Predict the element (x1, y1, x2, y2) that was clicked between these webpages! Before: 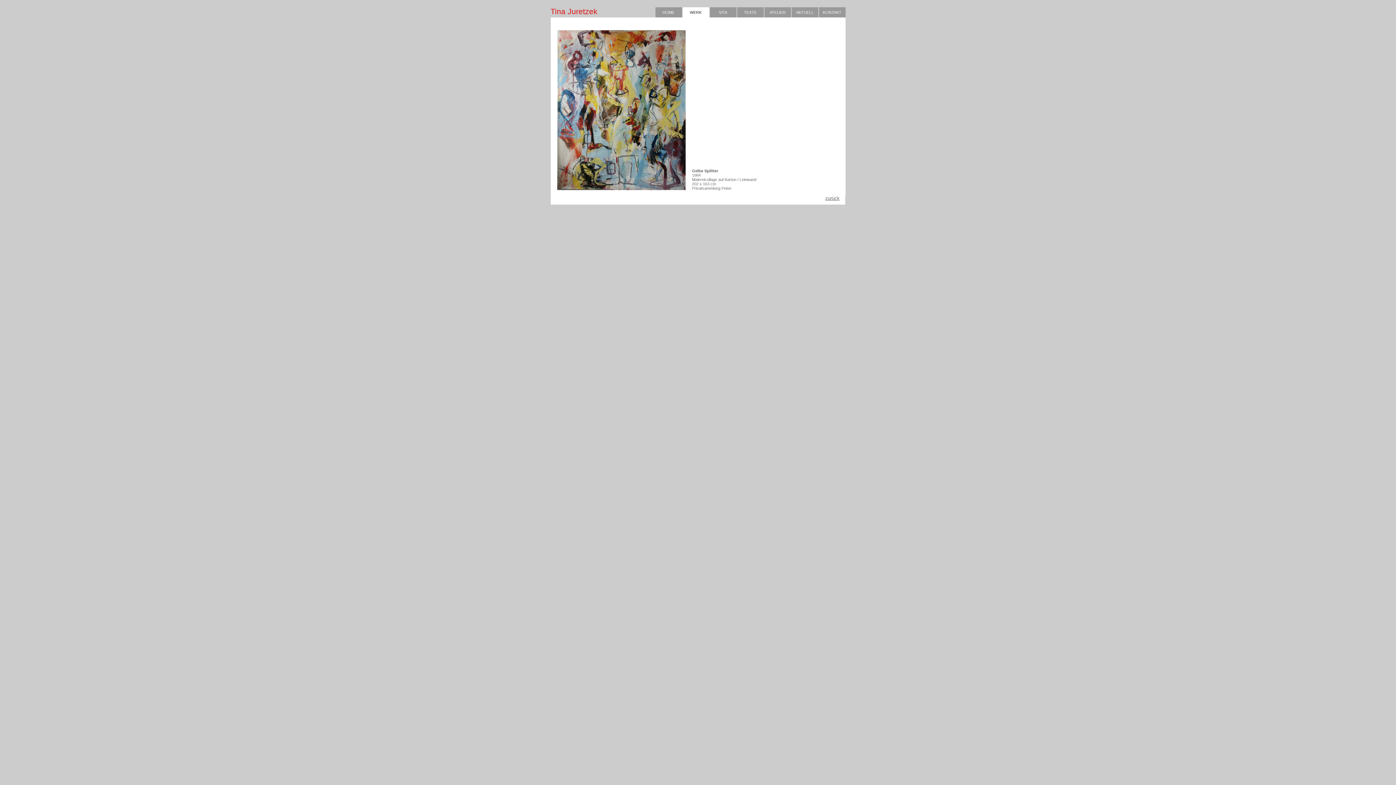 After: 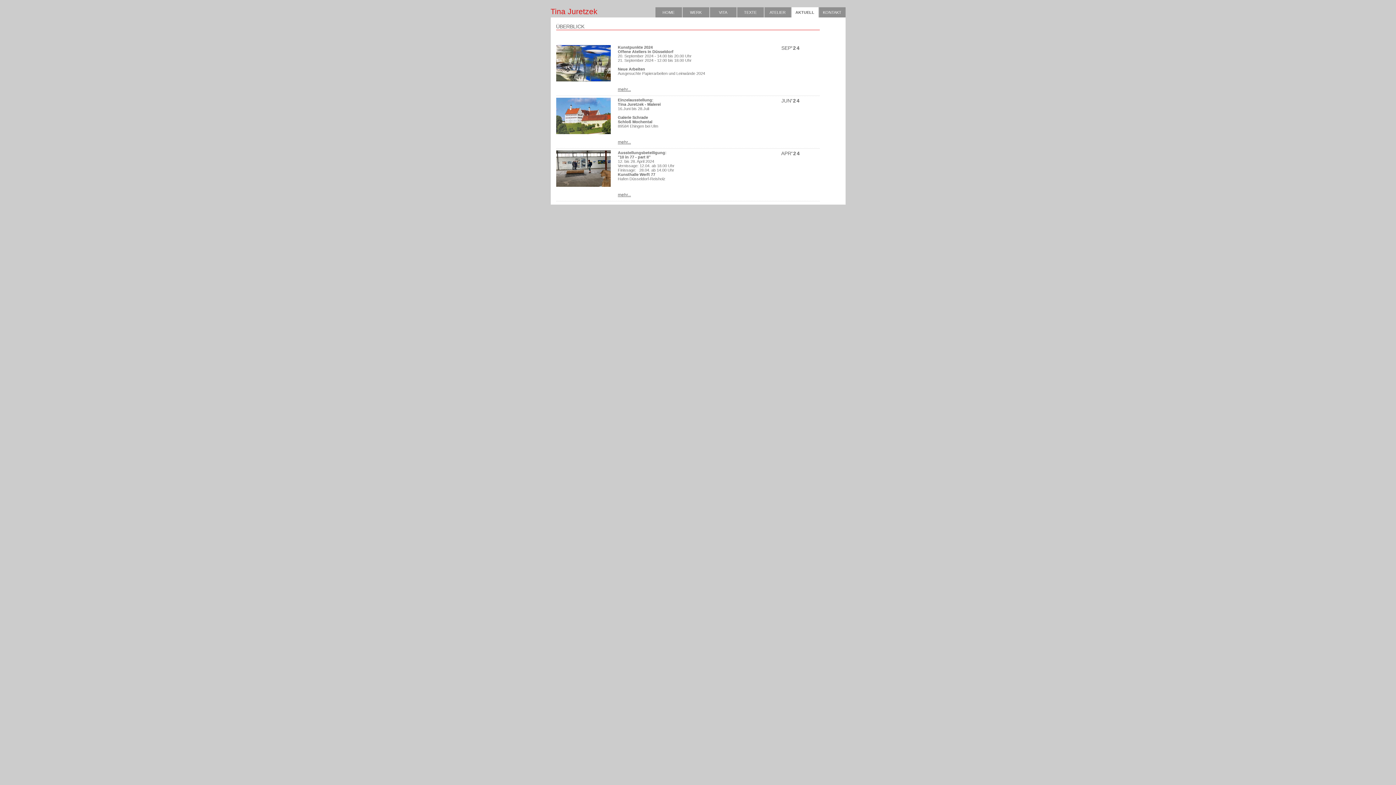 Action: label: AKTUELL bbox: (791, 7, 818, 17)